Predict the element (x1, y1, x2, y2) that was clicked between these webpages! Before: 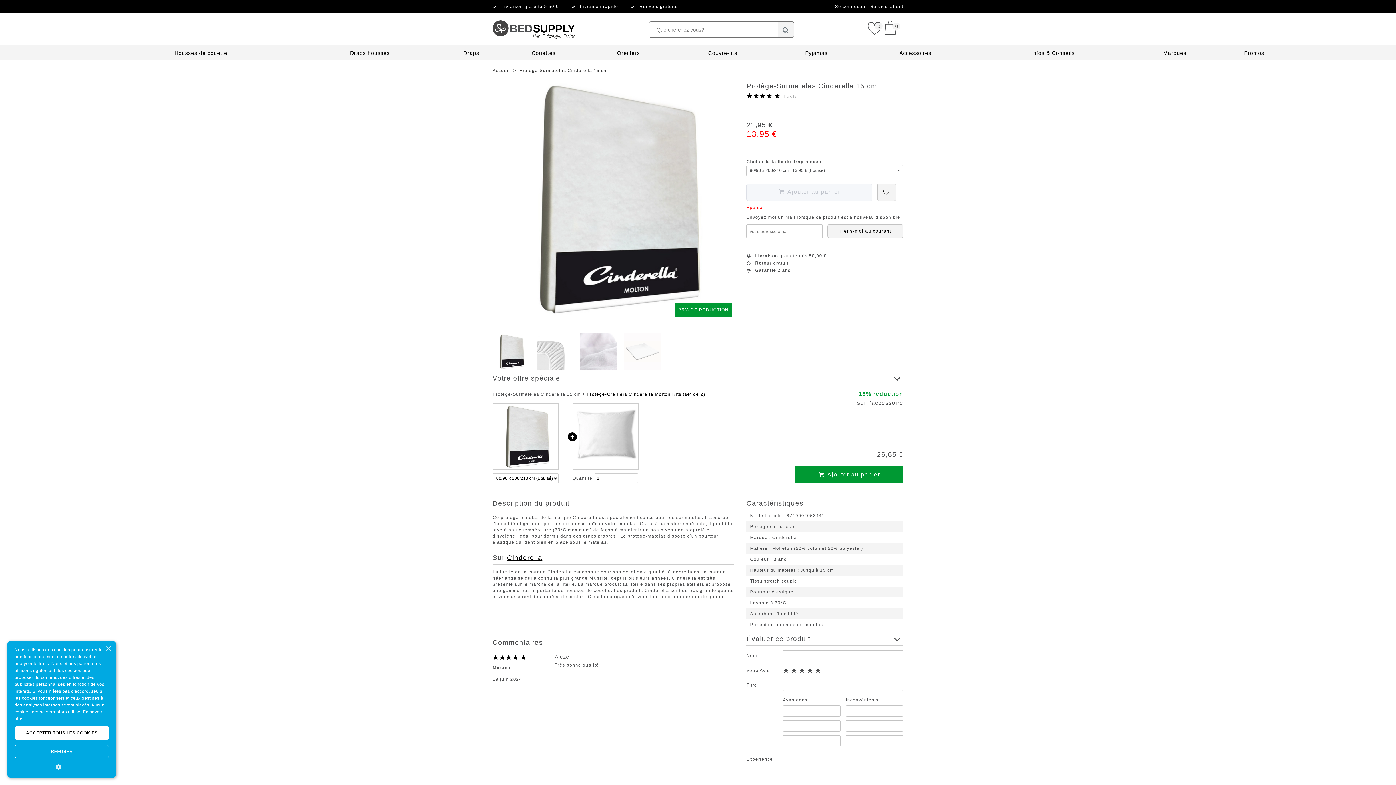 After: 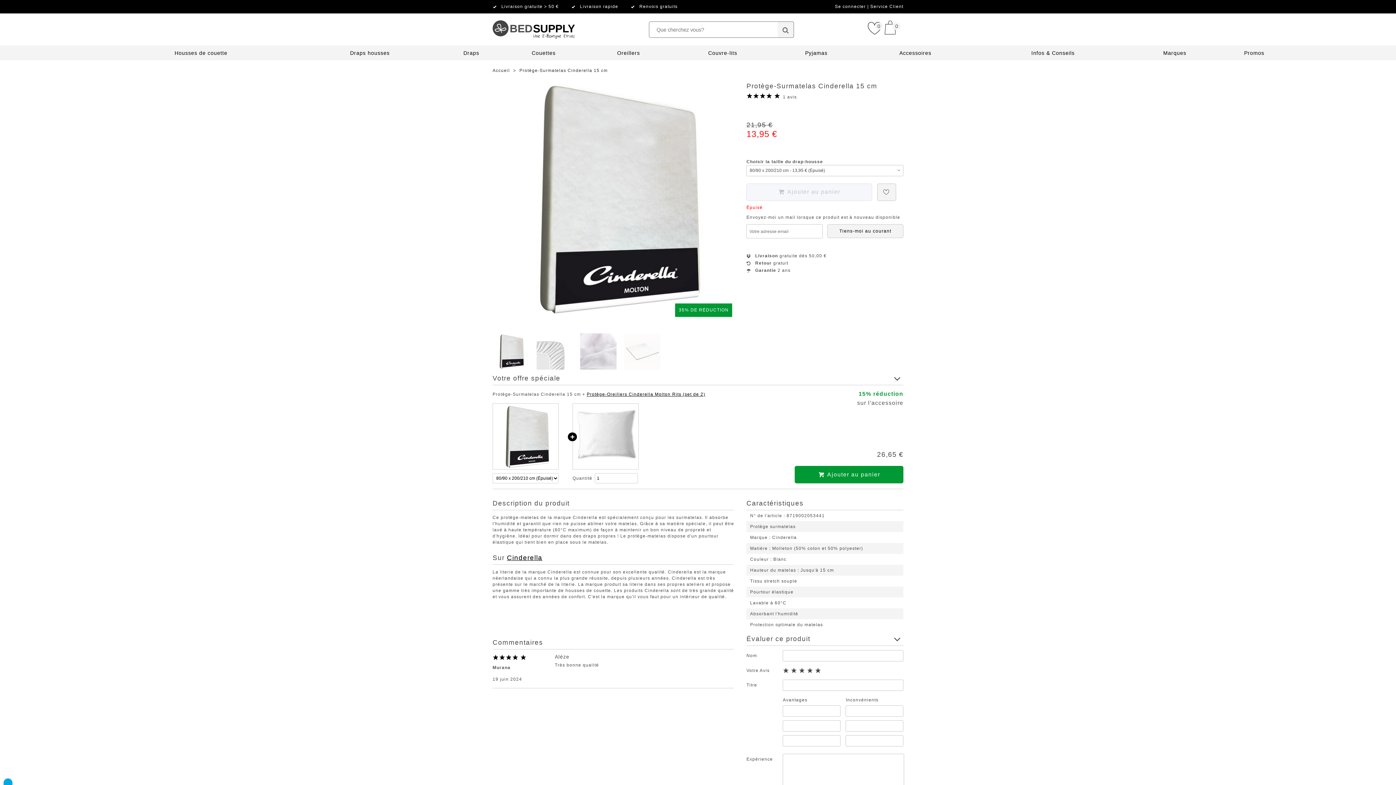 Action: label: Close bbox: (105, 646, 110, 652)